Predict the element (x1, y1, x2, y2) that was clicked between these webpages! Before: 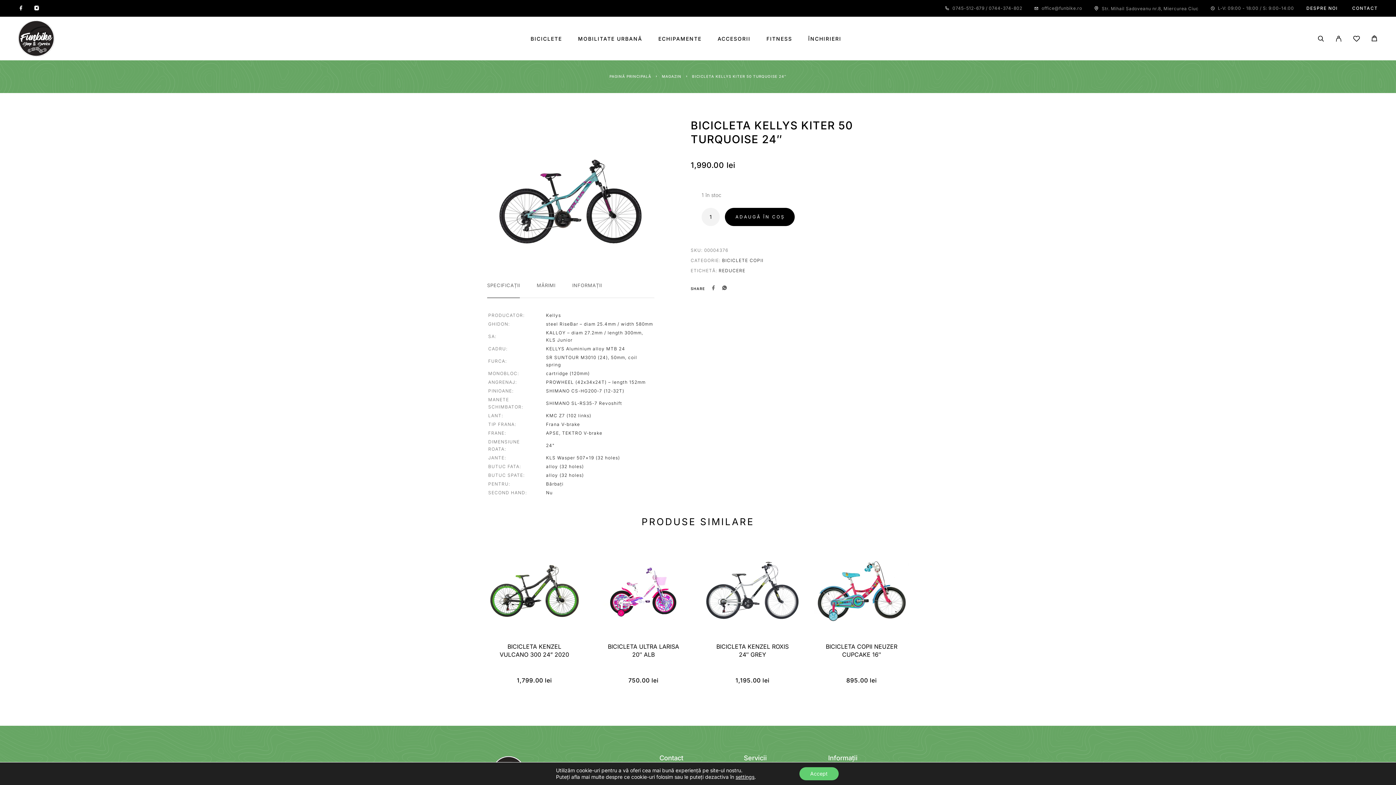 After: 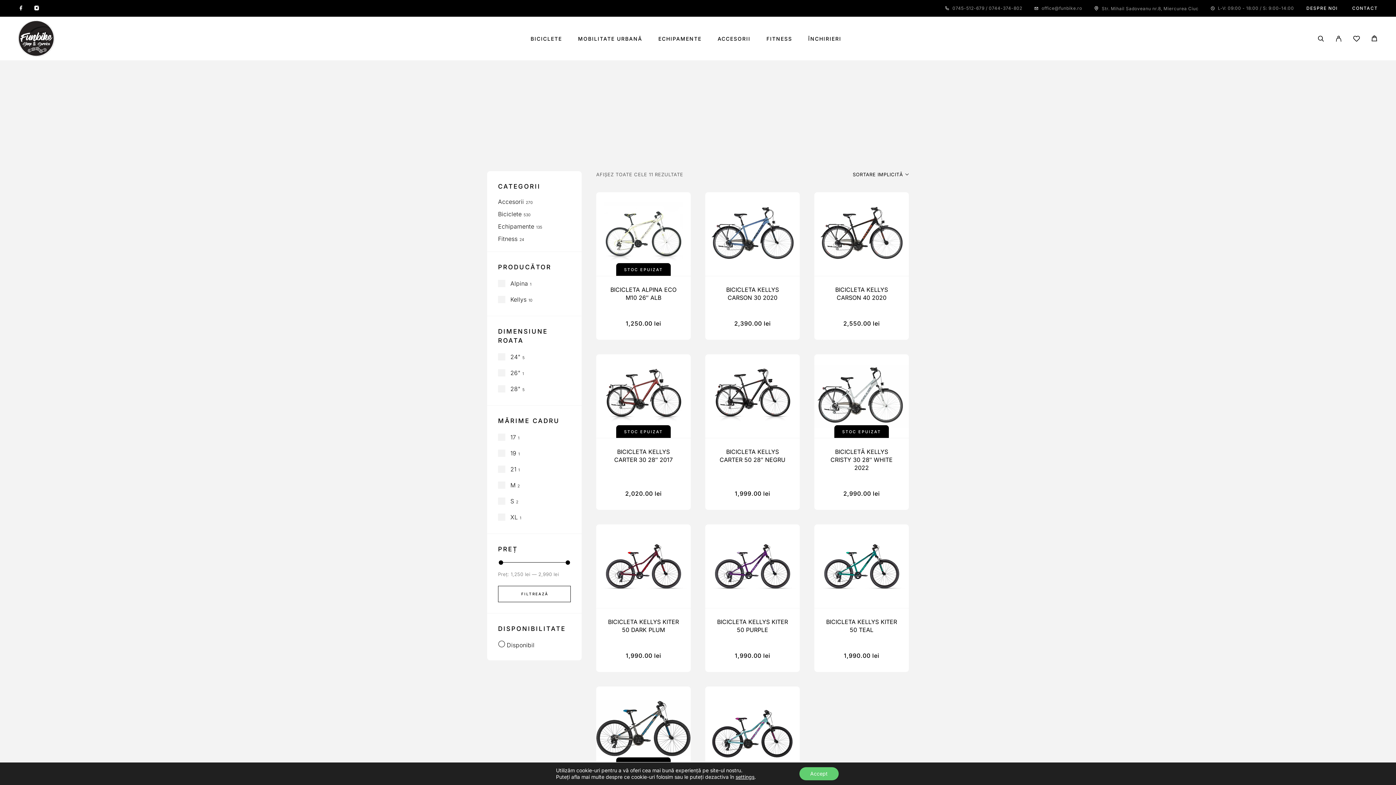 Action: label: alloy (32 holes) bbox: (546, 472, 584, 478)